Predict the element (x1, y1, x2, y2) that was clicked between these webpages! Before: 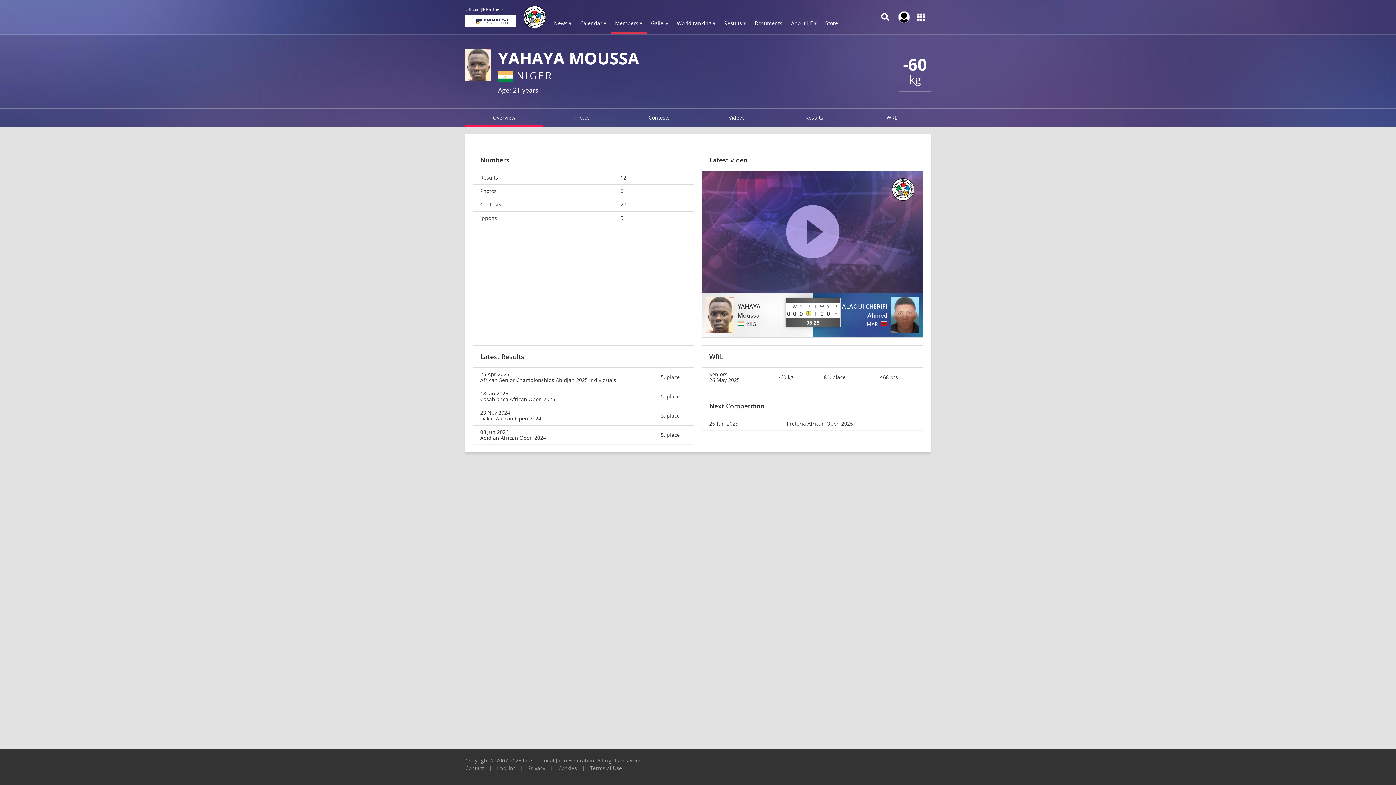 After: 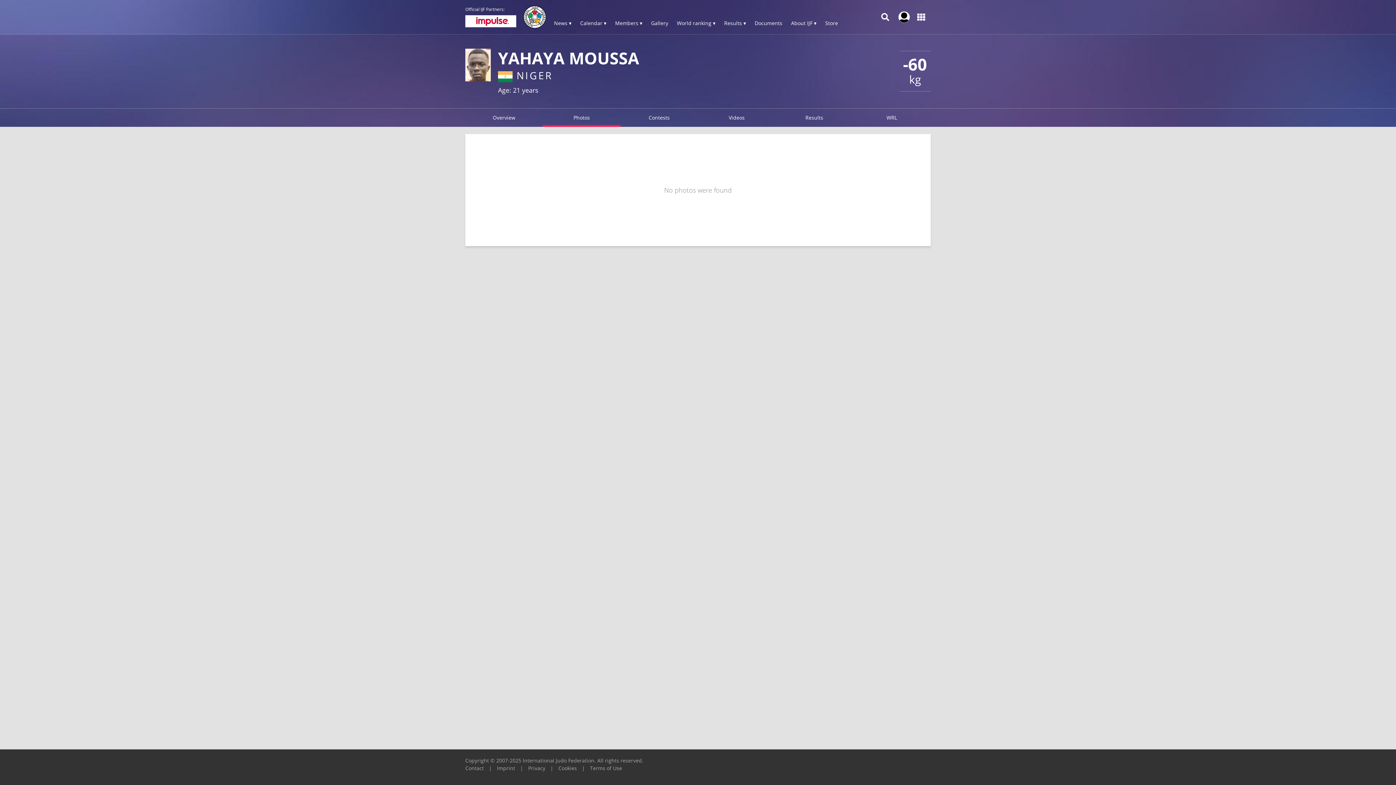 Action: label: 0 bbox: (620, 188, 686, 194)